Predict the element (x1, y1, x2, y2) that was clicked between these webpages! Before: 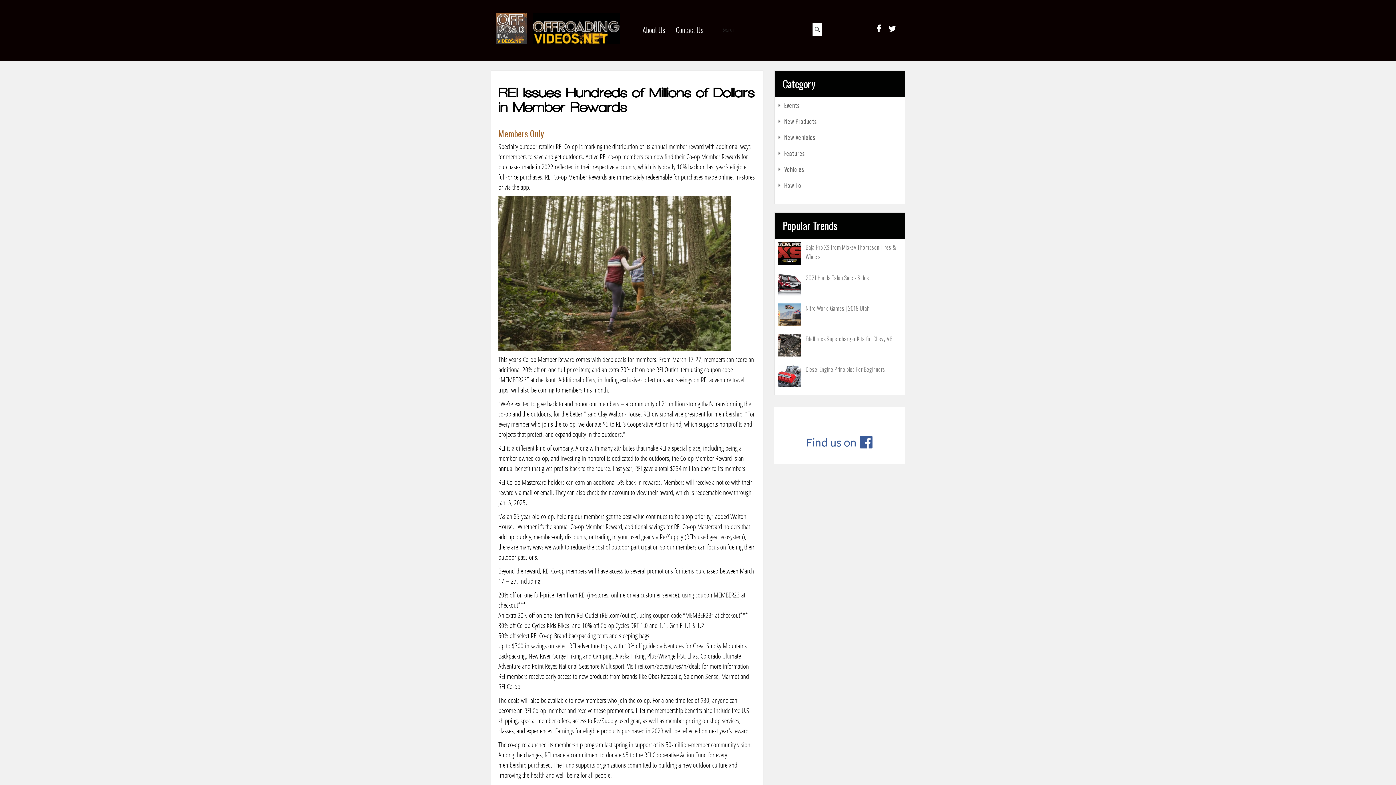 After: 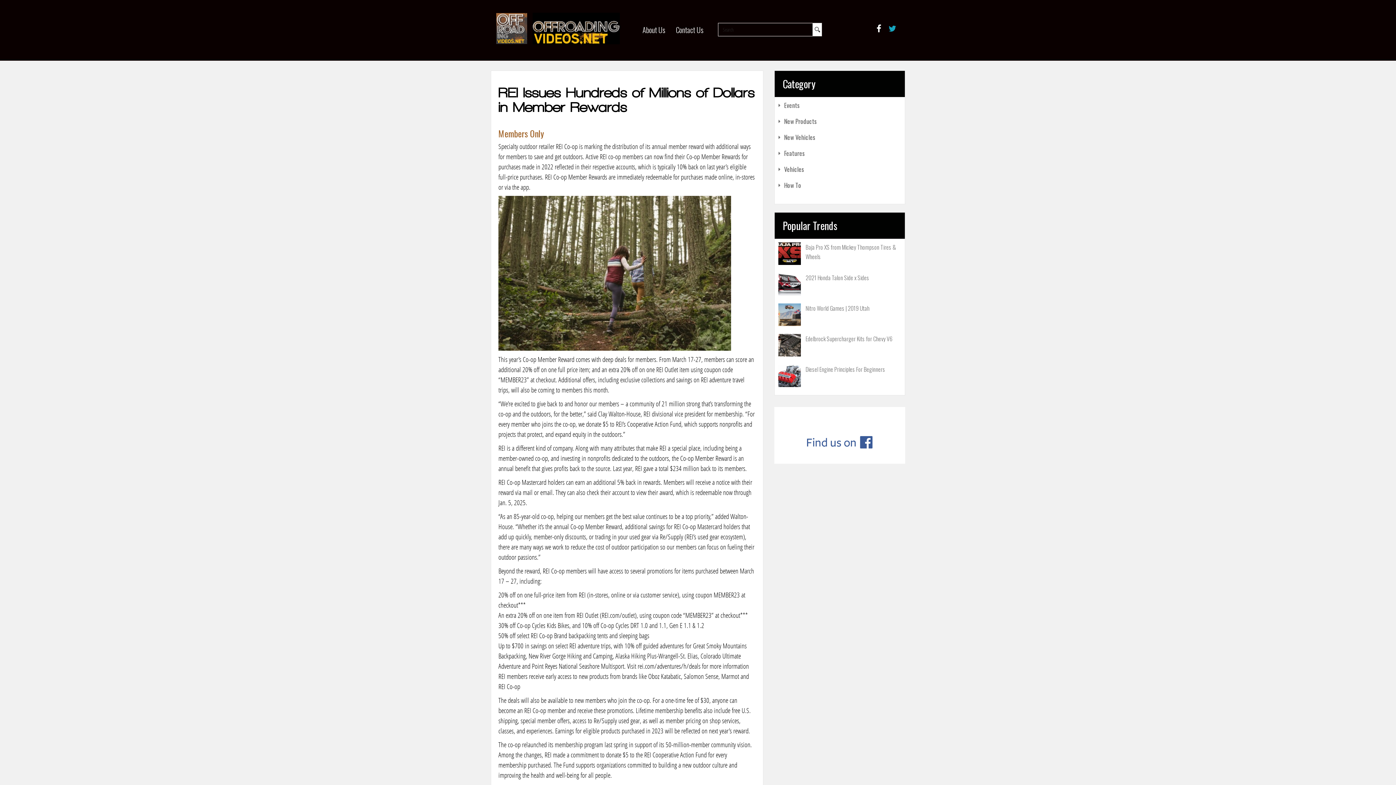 Action: bbox: (885, 19, 900, 37)